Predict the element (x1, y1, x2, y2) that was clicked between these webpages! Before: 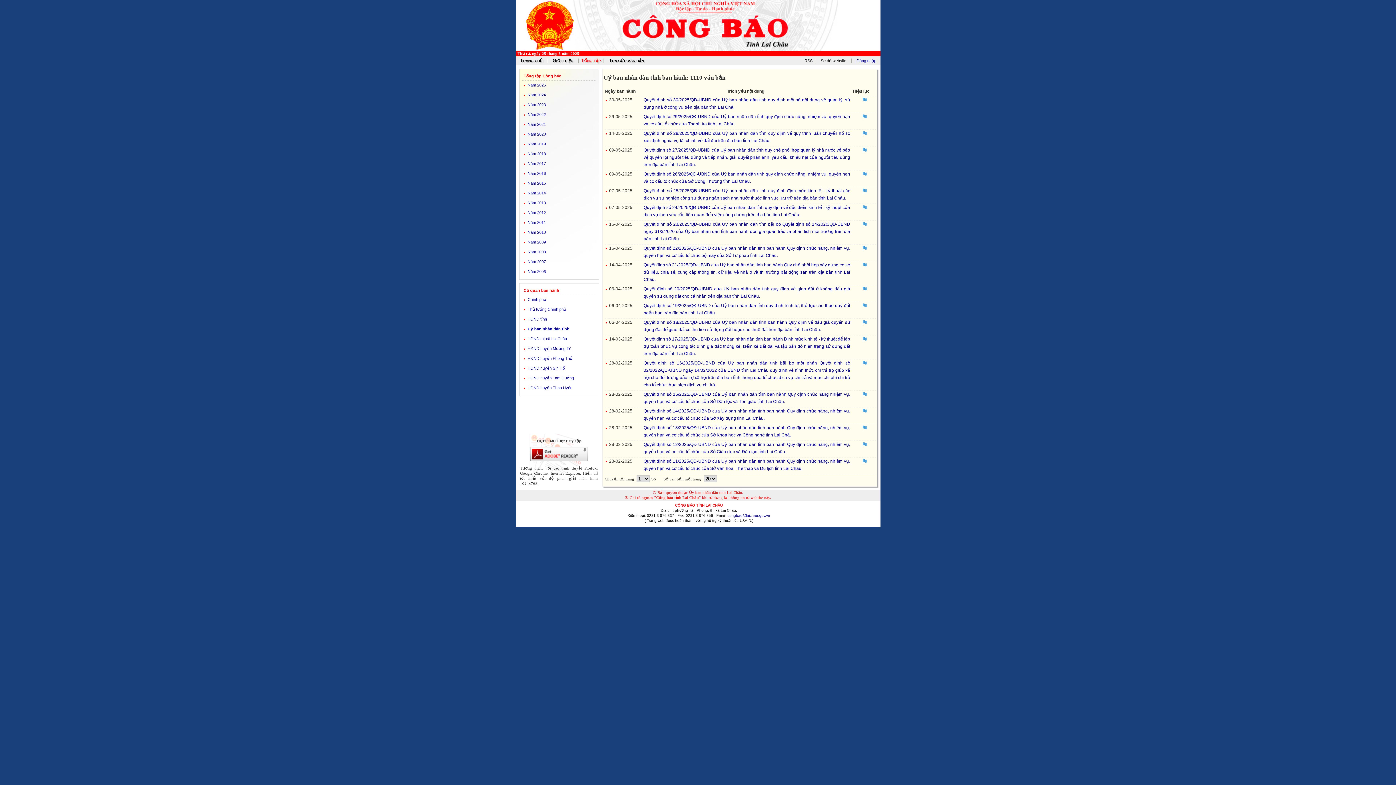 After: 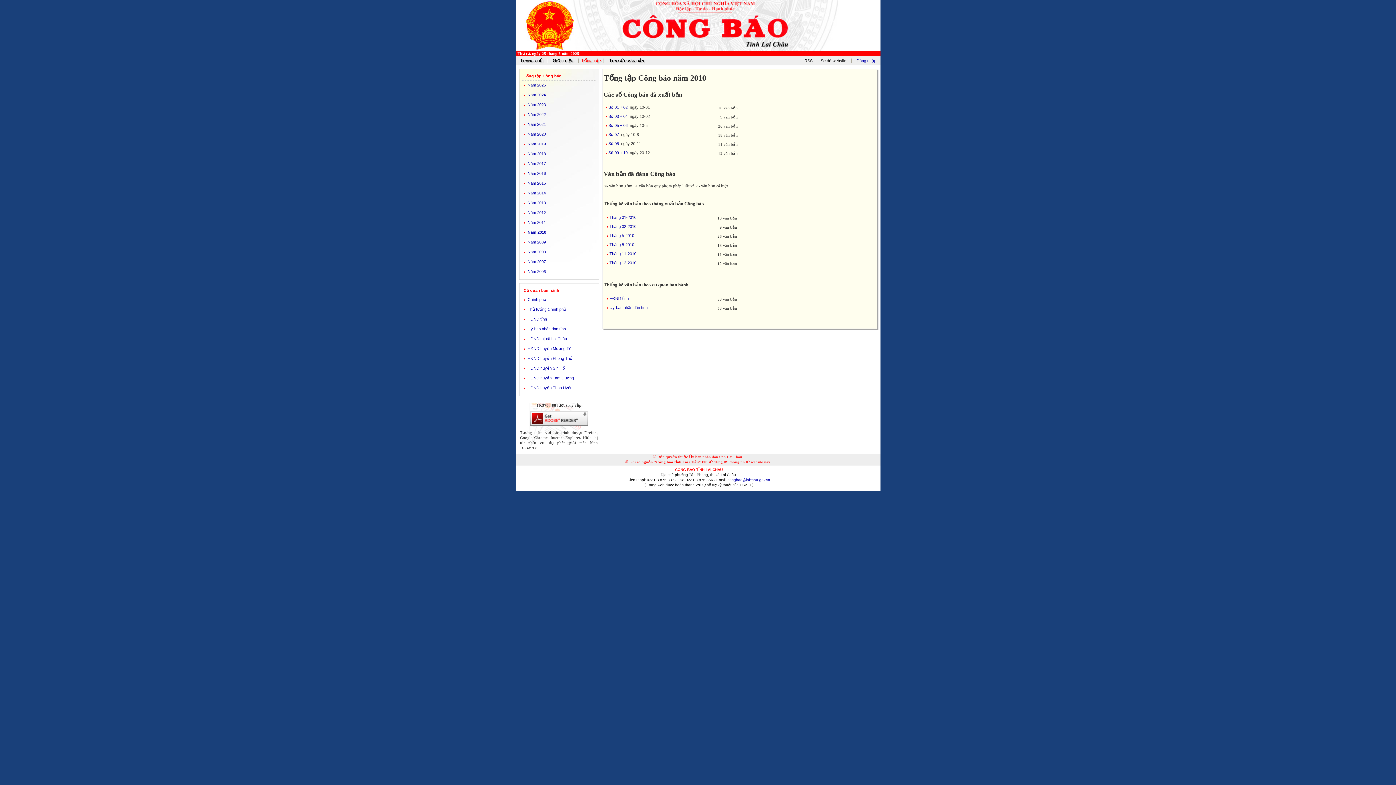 Action: label: Năm 2010 bbox: (527, 230, 546, 234)